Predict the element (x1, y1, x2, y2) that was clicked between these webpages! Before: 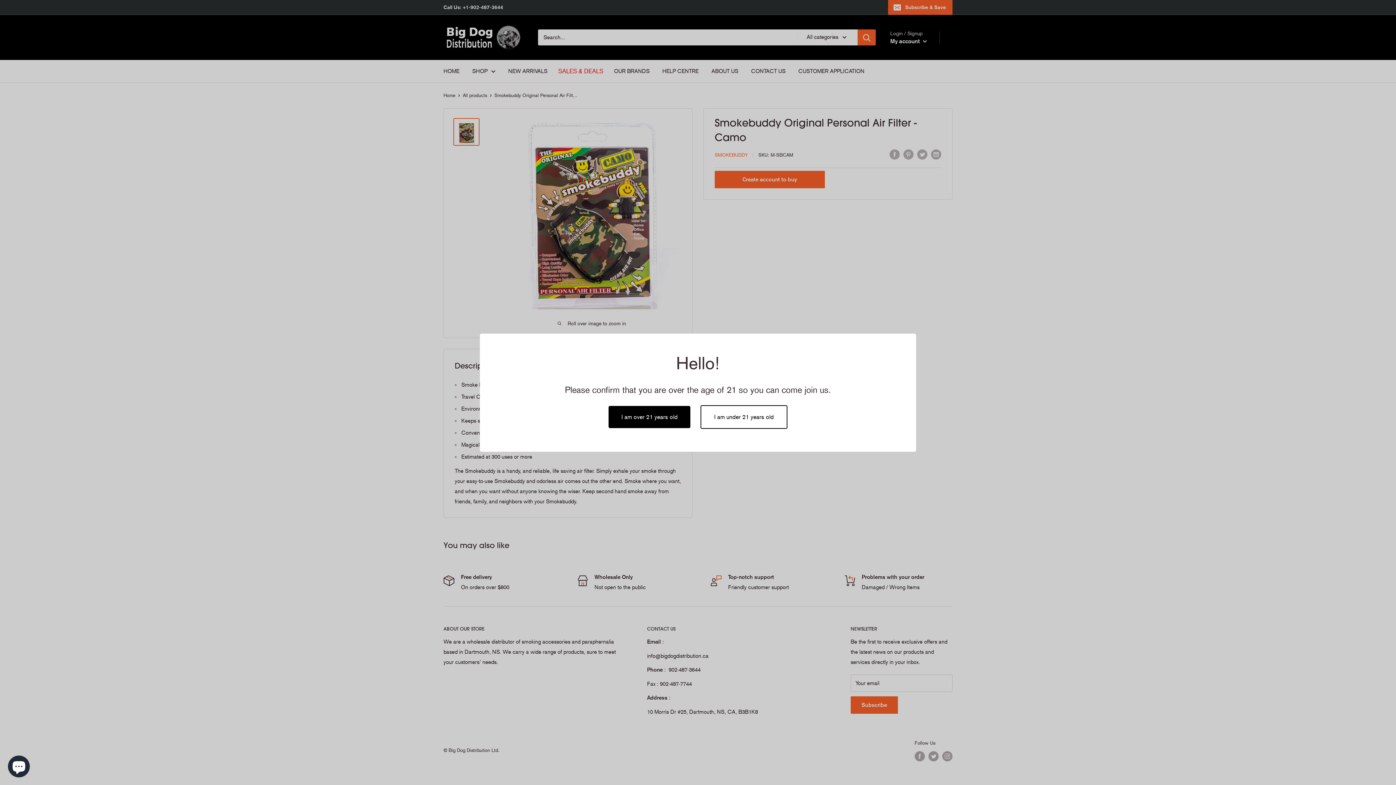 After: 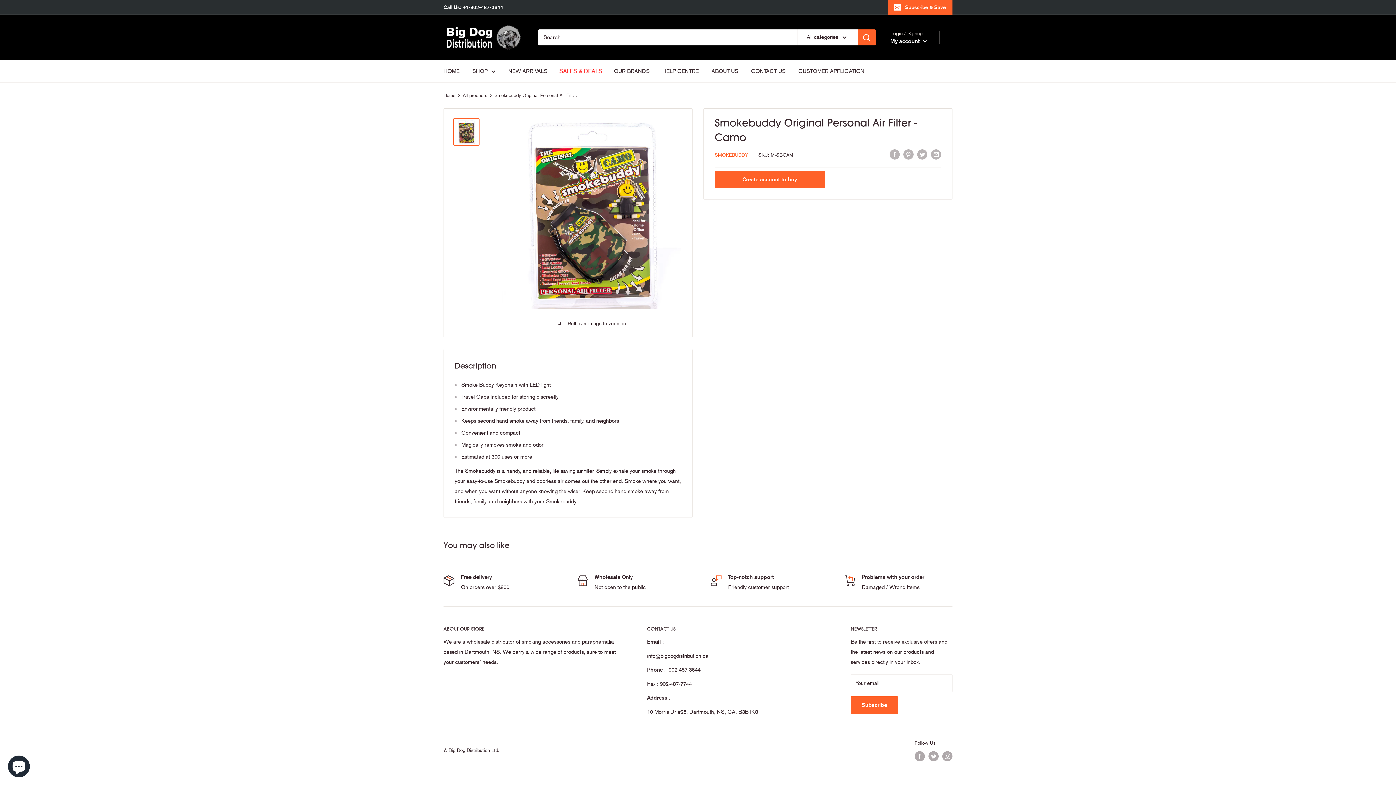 Action: label: I am over 21 years old bbox: (608, 406, 690, 428)